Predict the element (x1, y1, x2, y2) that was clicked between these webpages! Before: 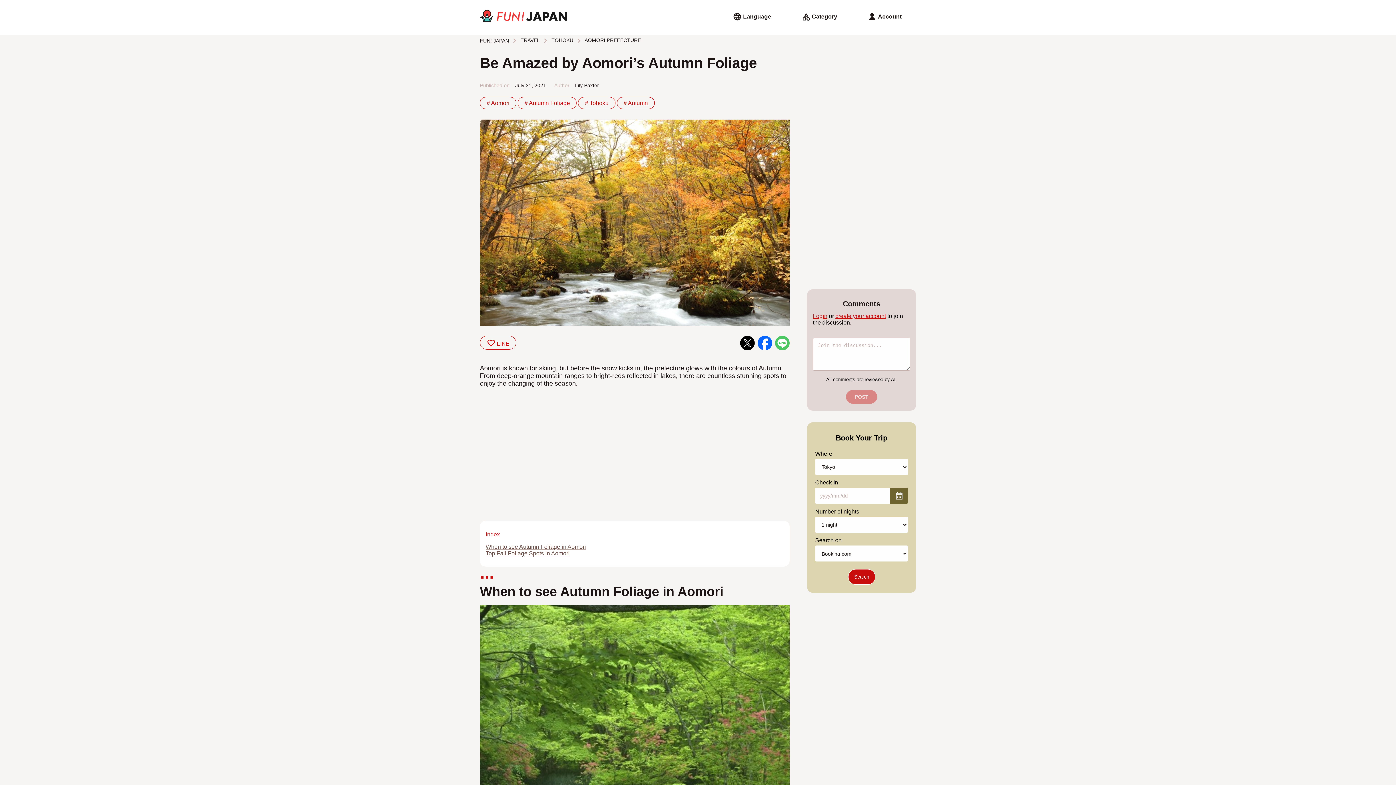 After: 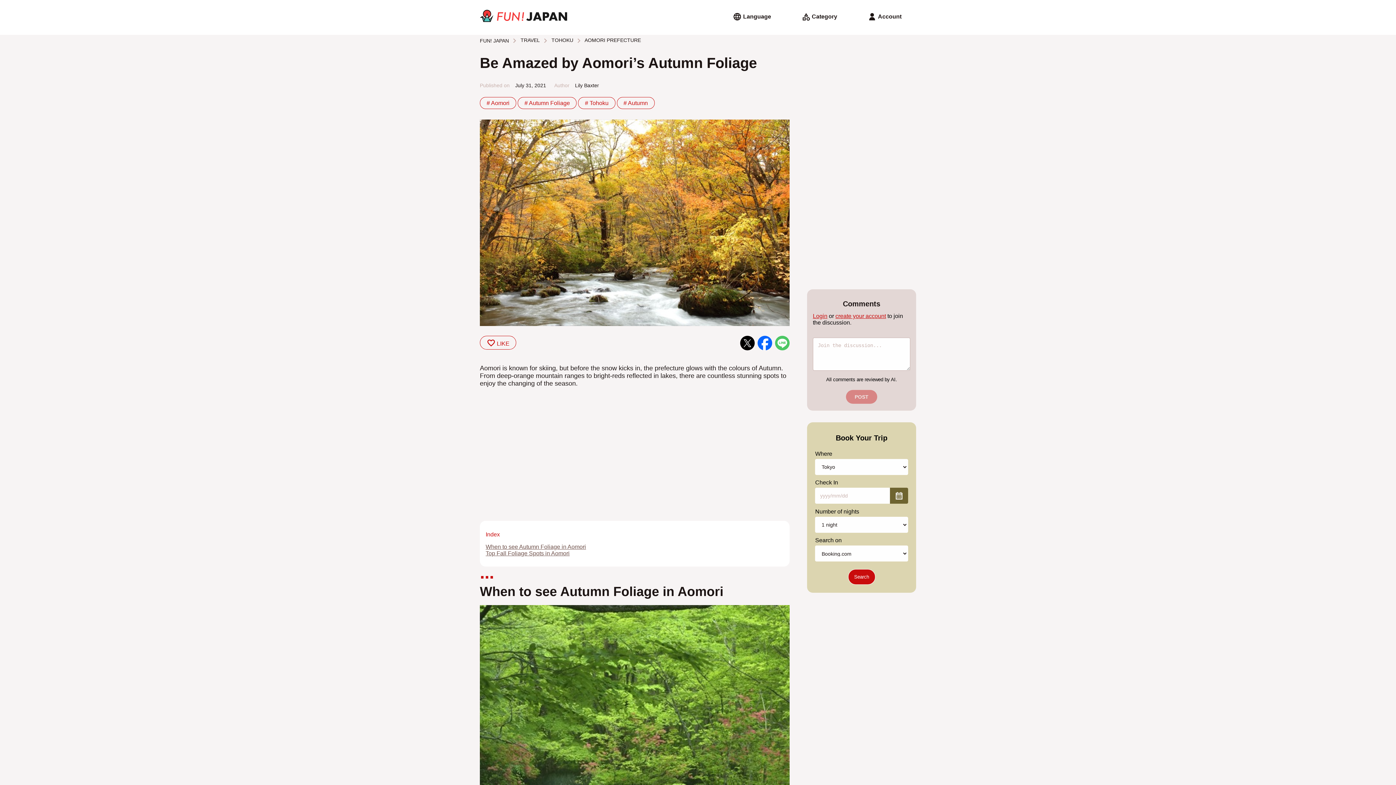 Action: bbox: (757, 335, 772, 351)